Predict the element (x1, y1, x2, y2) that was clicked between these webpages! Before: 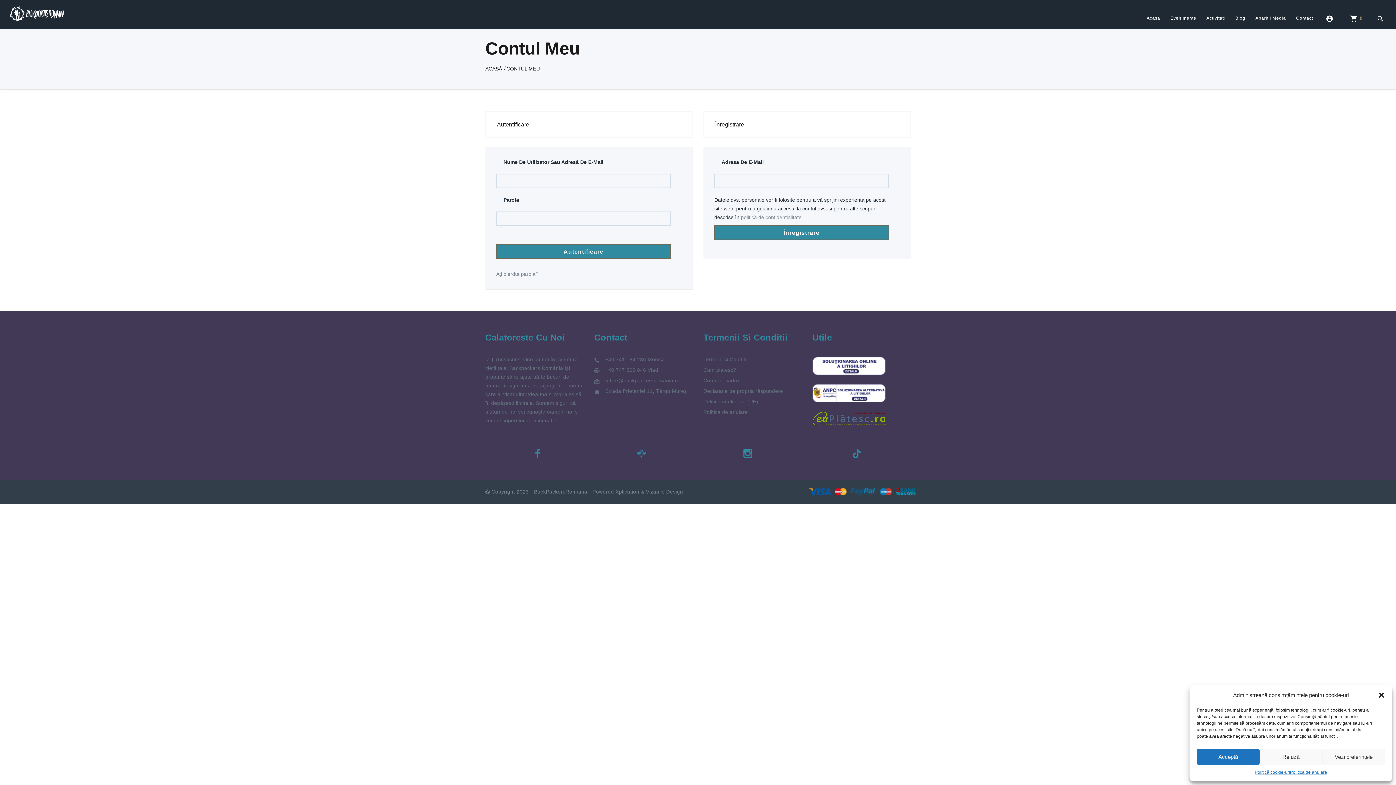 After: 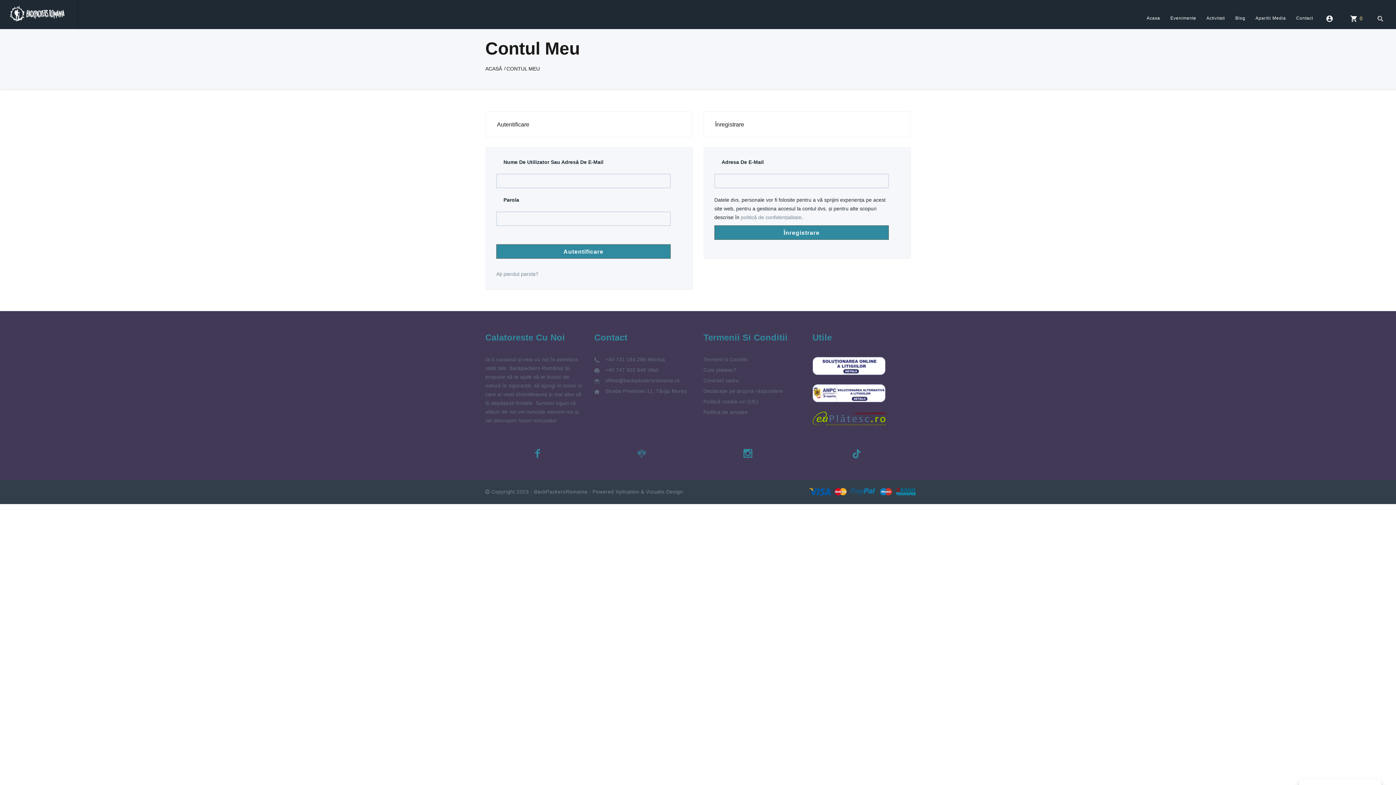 Action: label: Închide dialogul bbox: (1378, 691, 1385, 699)